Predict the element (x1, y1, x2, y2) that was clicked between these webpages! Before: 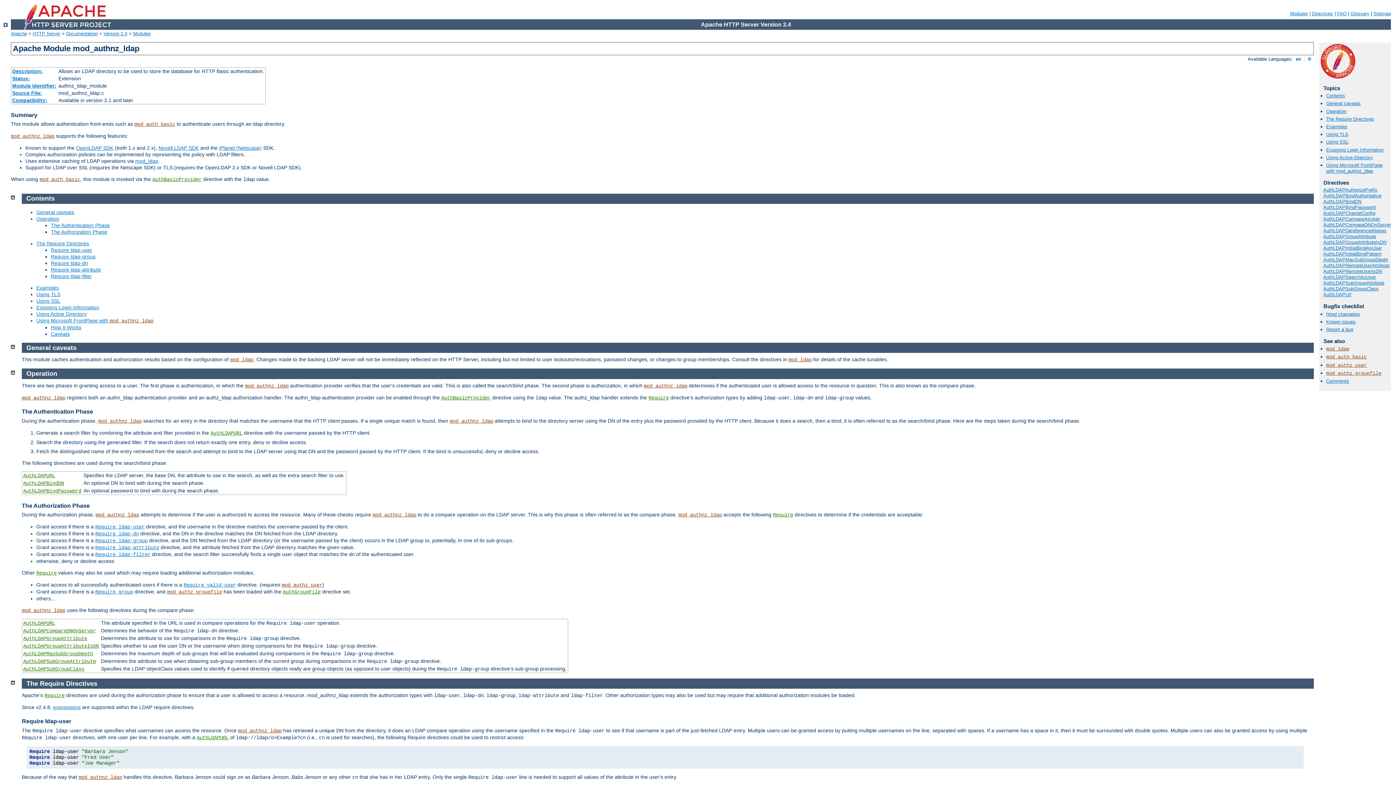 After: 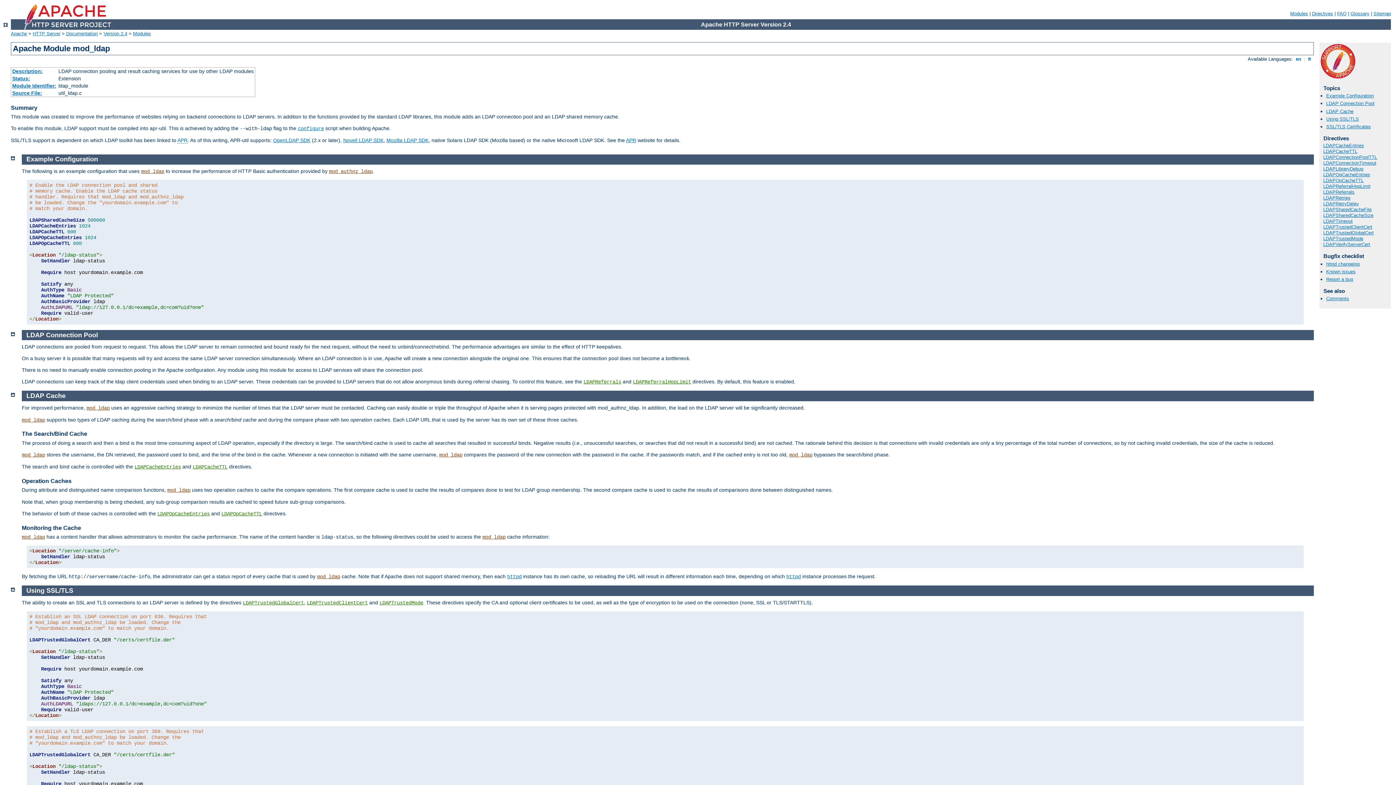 Action: label: mod_ldap bbox: (135, 158, 158, 164)